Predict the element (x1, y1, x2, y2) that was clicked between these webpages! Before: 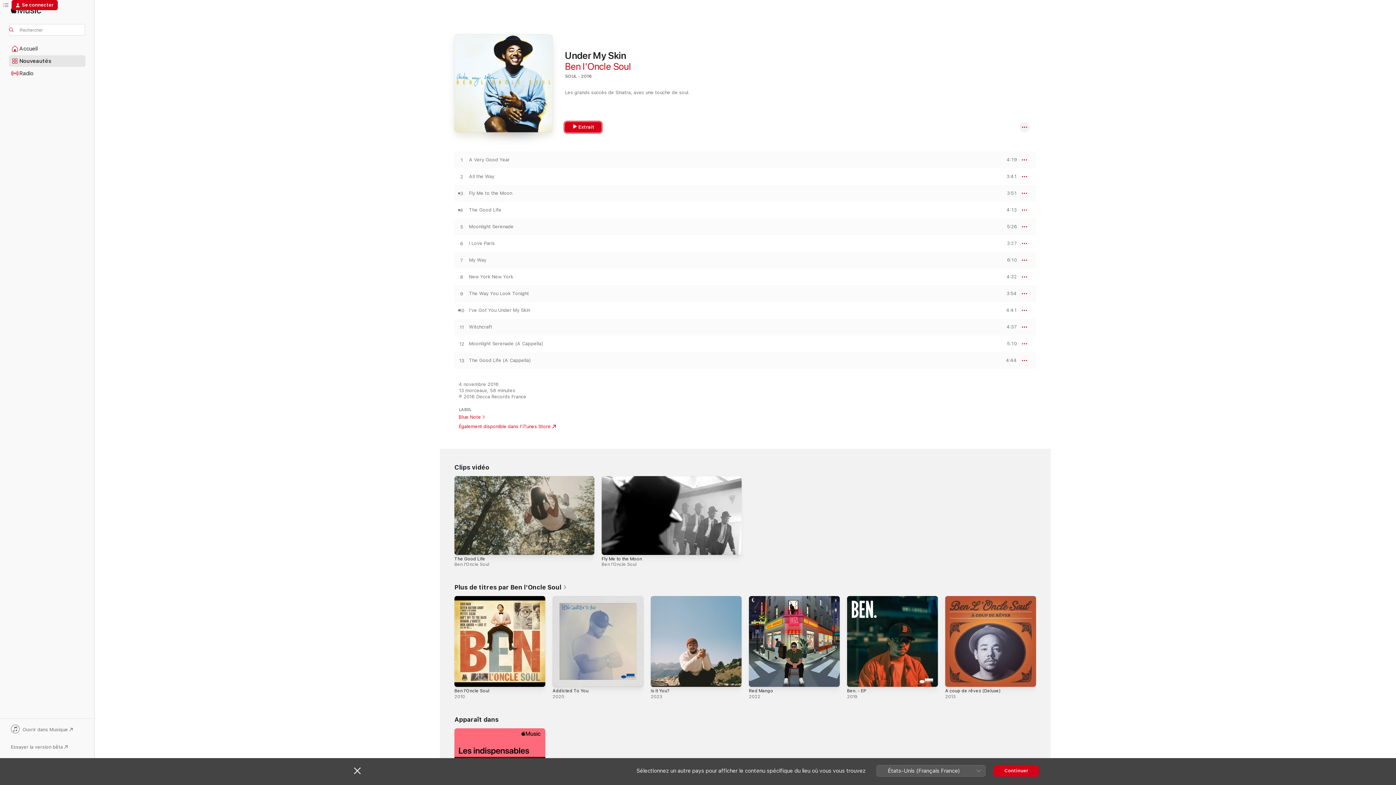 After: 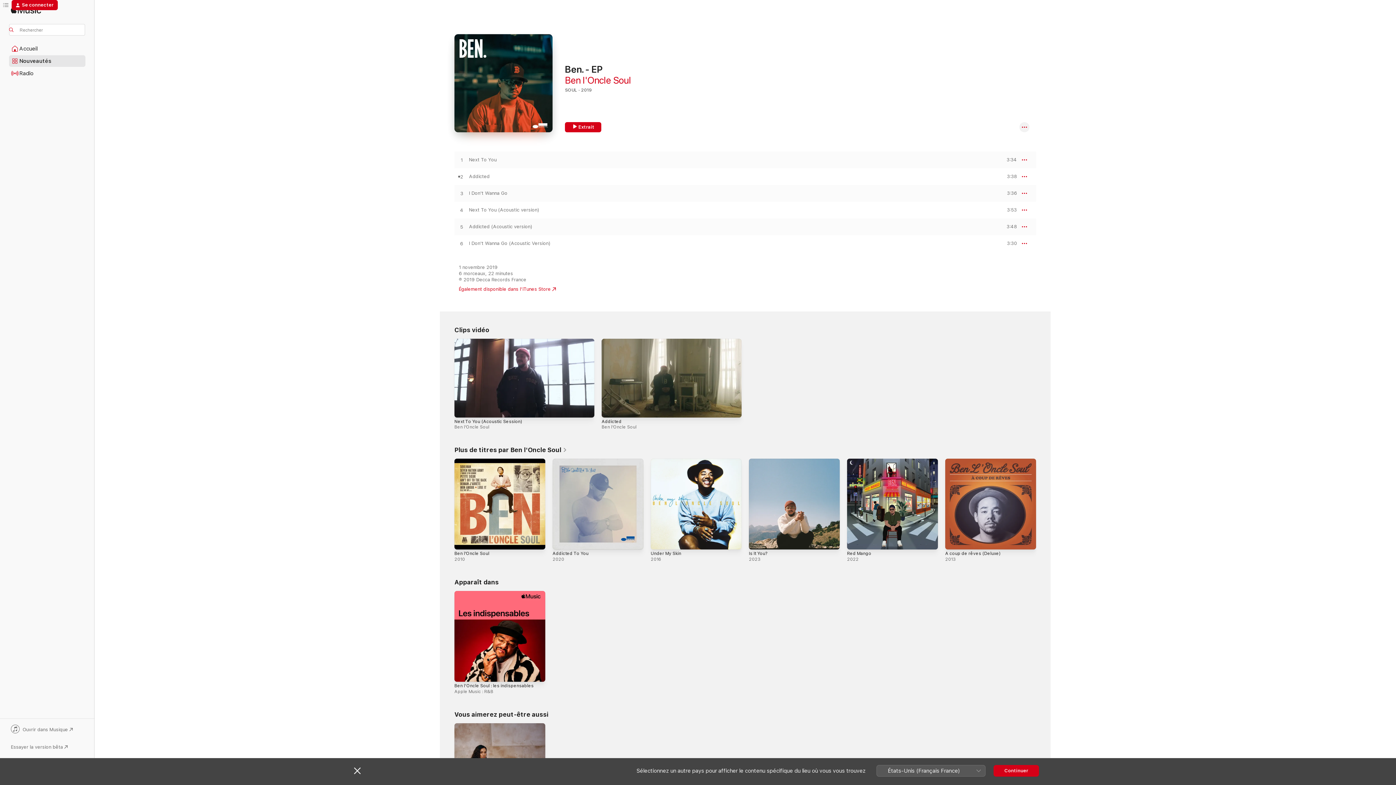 Action: bbox: (847, 596, 938, 687) label: Ben. - EP, 2019